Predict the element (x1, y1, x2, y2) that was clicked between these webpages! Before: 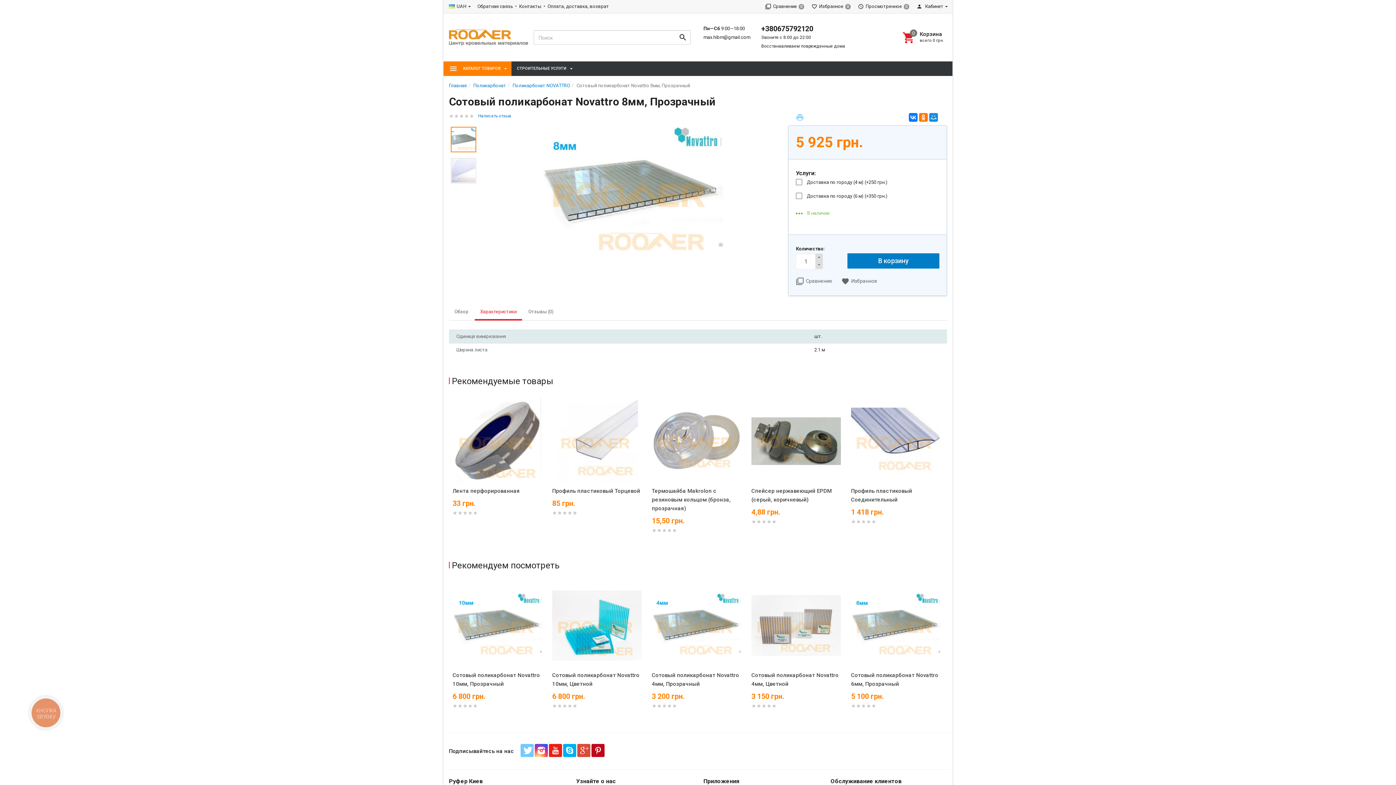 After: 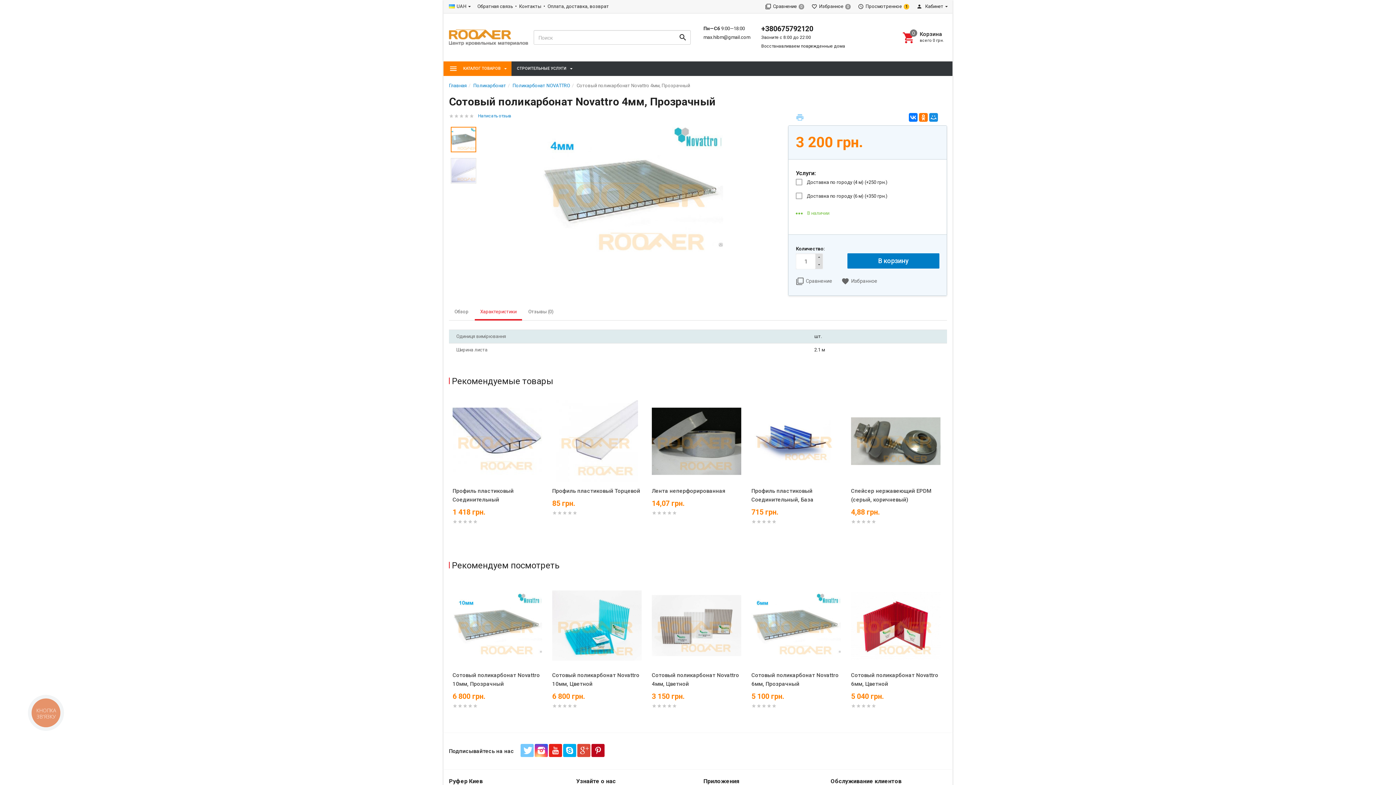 Action: bbox: (652, 582, 741, 669)